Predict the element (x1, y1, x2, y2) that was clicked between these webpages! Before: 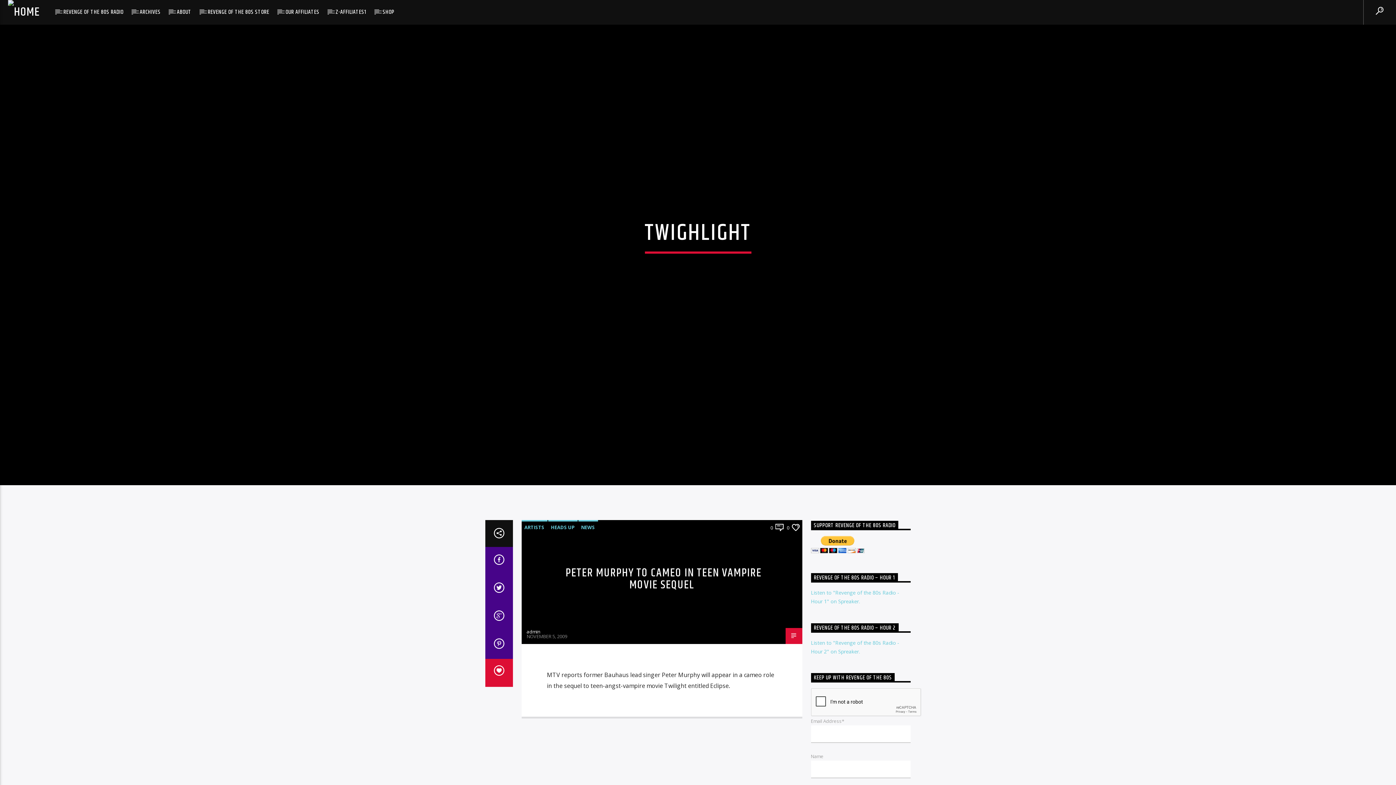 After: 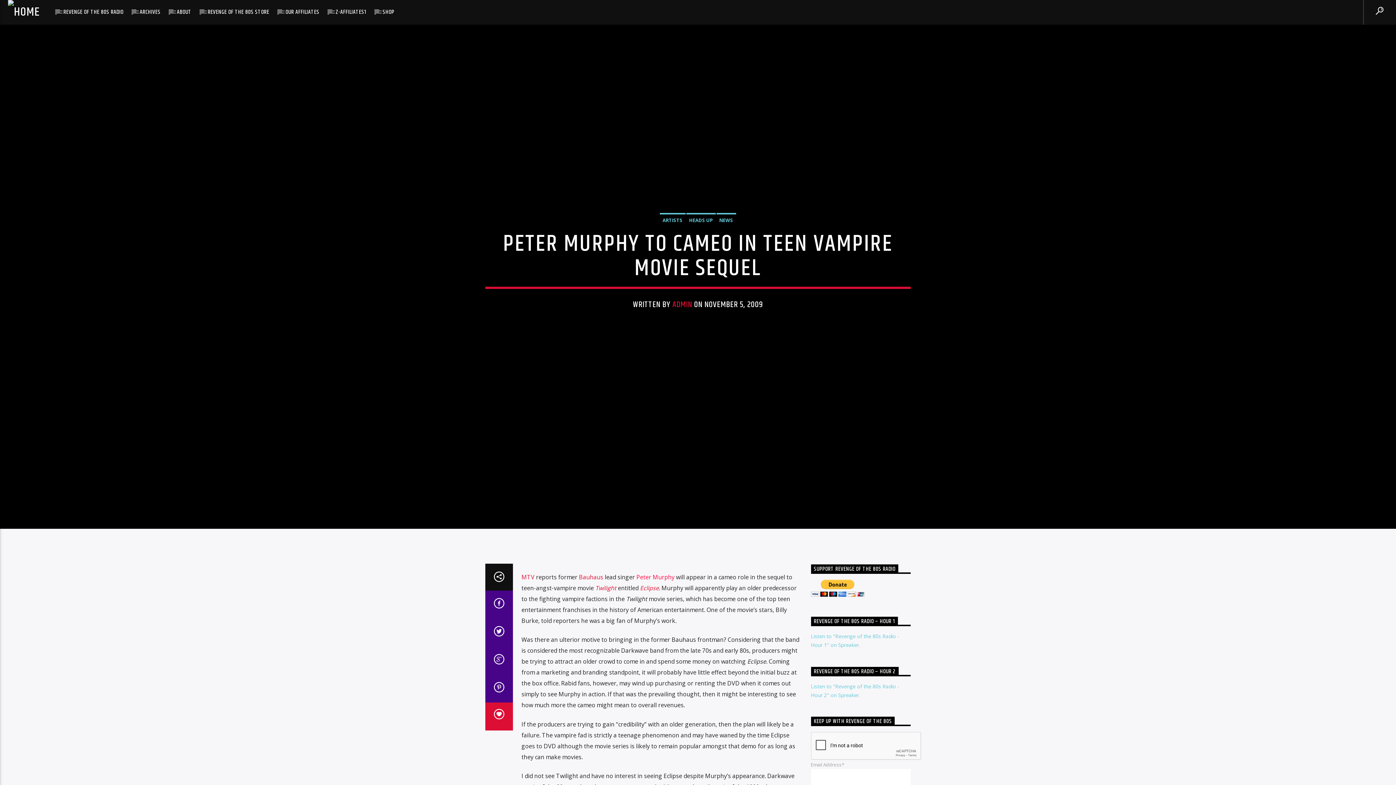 Action: bbox: (565, 564, 761, 594) label: PETER MURPHY TO CAMEO IN TEEN VAMPIRE MOVIE SEQUEL